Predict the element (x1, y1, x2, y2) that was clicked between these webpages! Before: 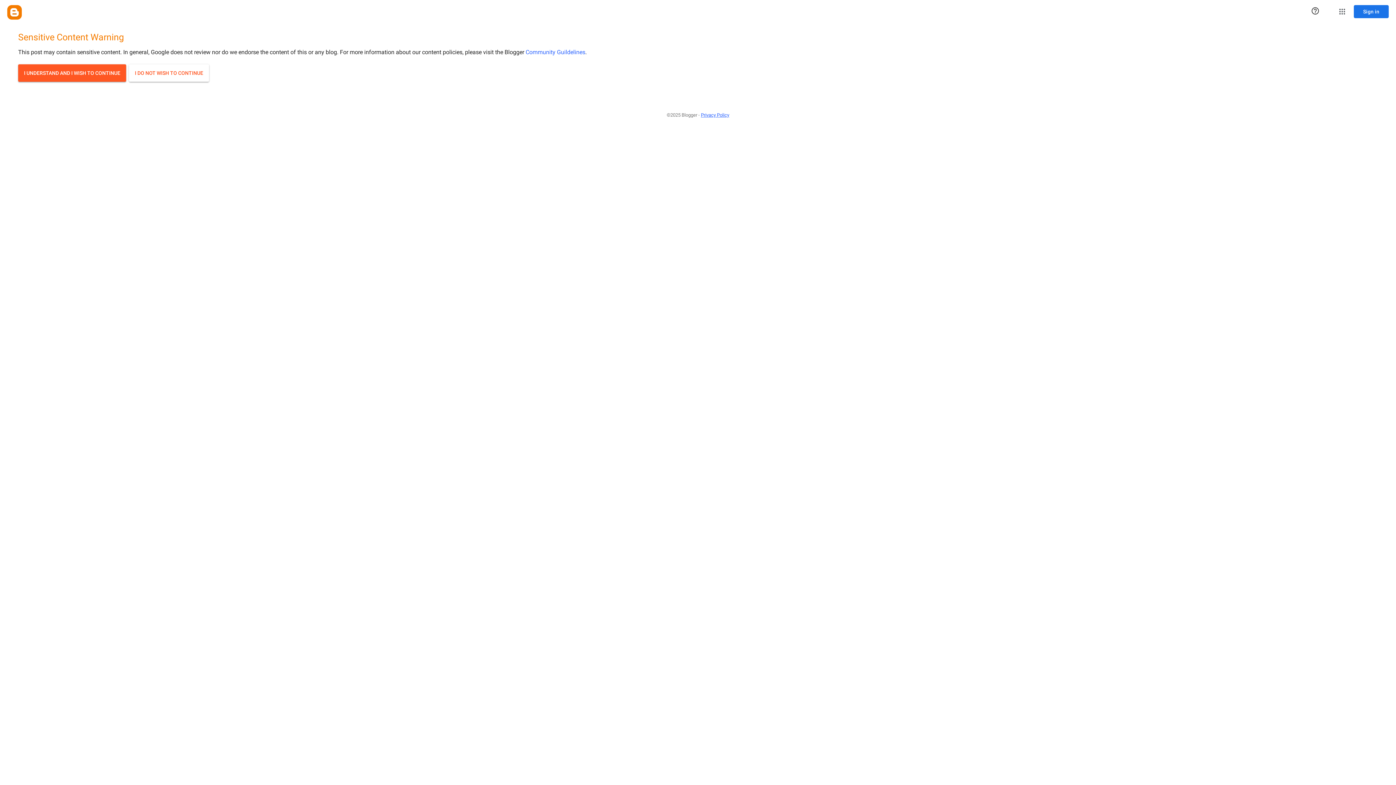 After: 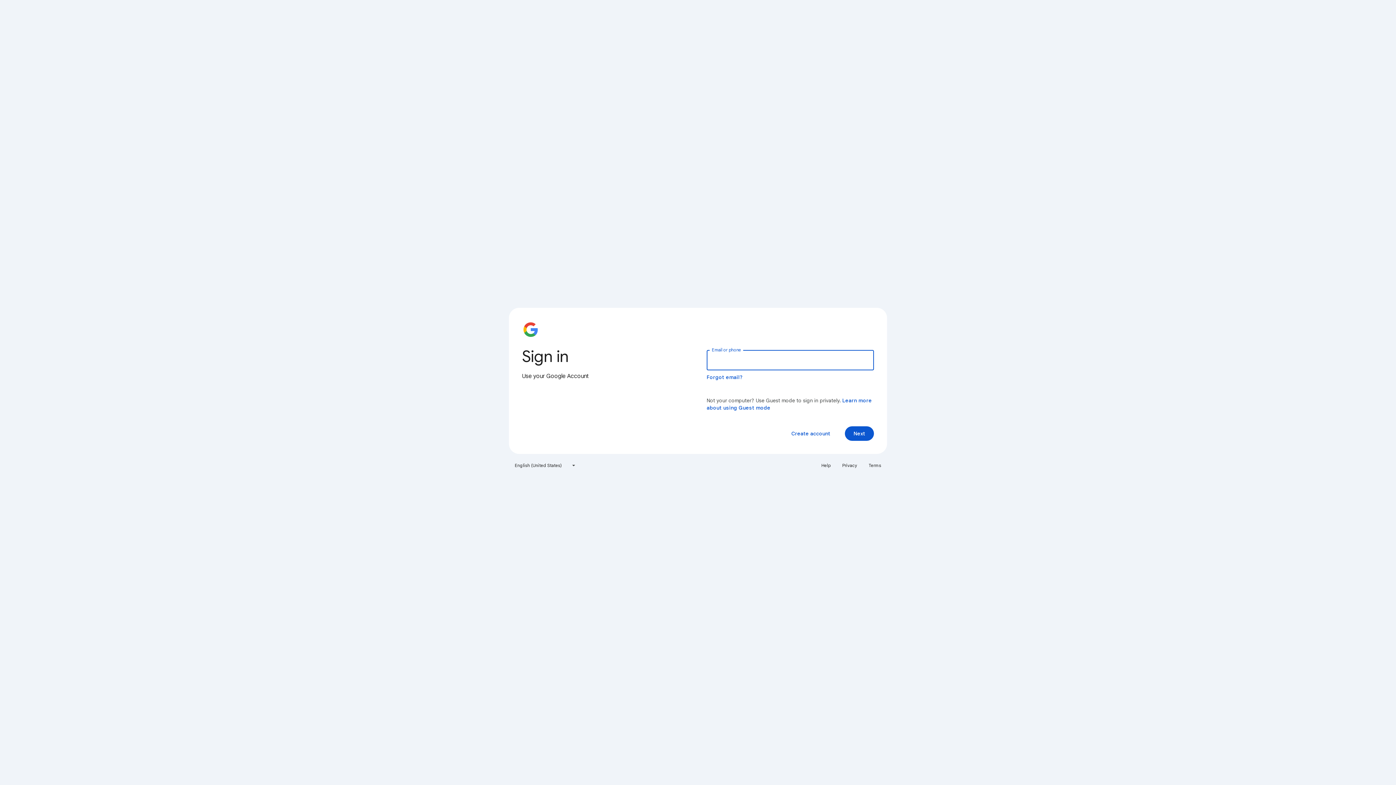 Action: bbox: (1354, 5, 1389, 18) label: Sign in